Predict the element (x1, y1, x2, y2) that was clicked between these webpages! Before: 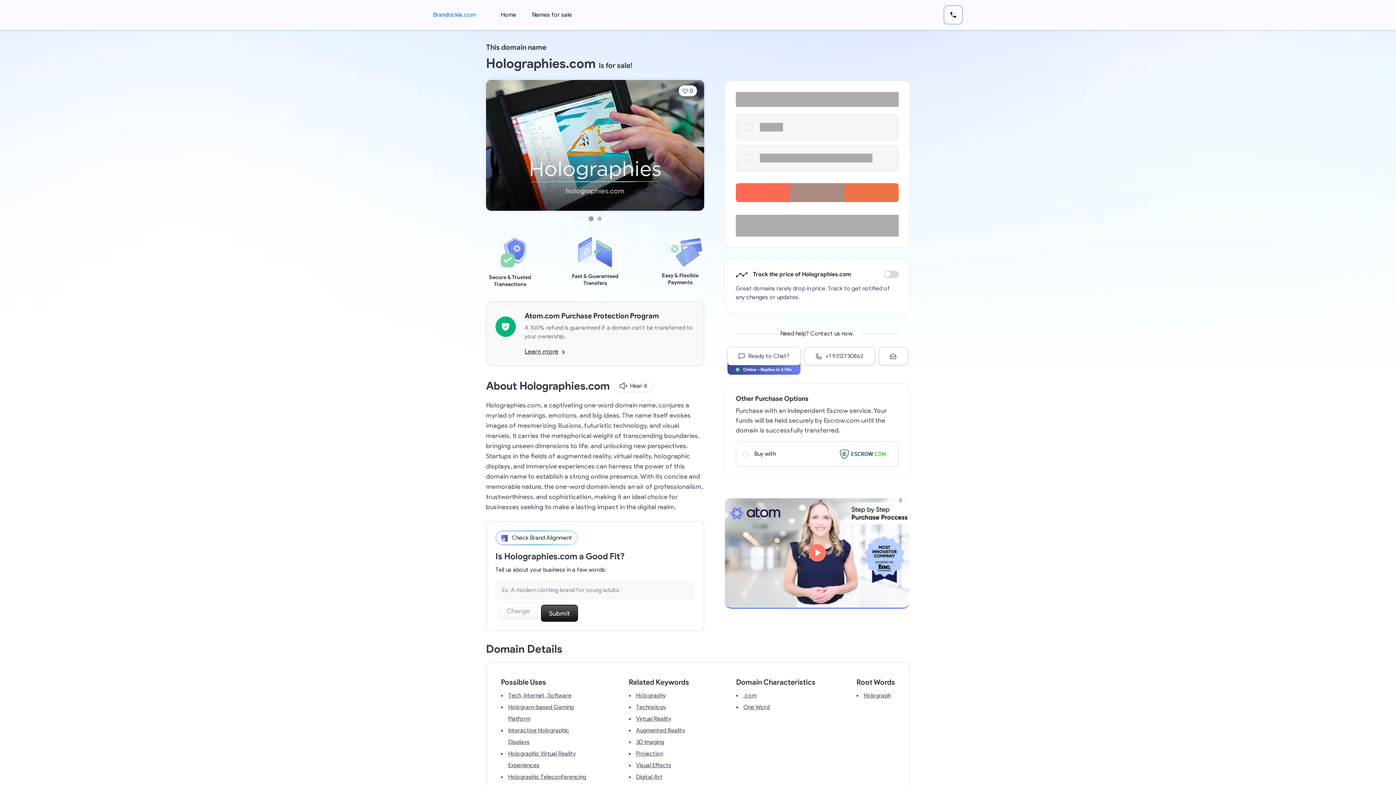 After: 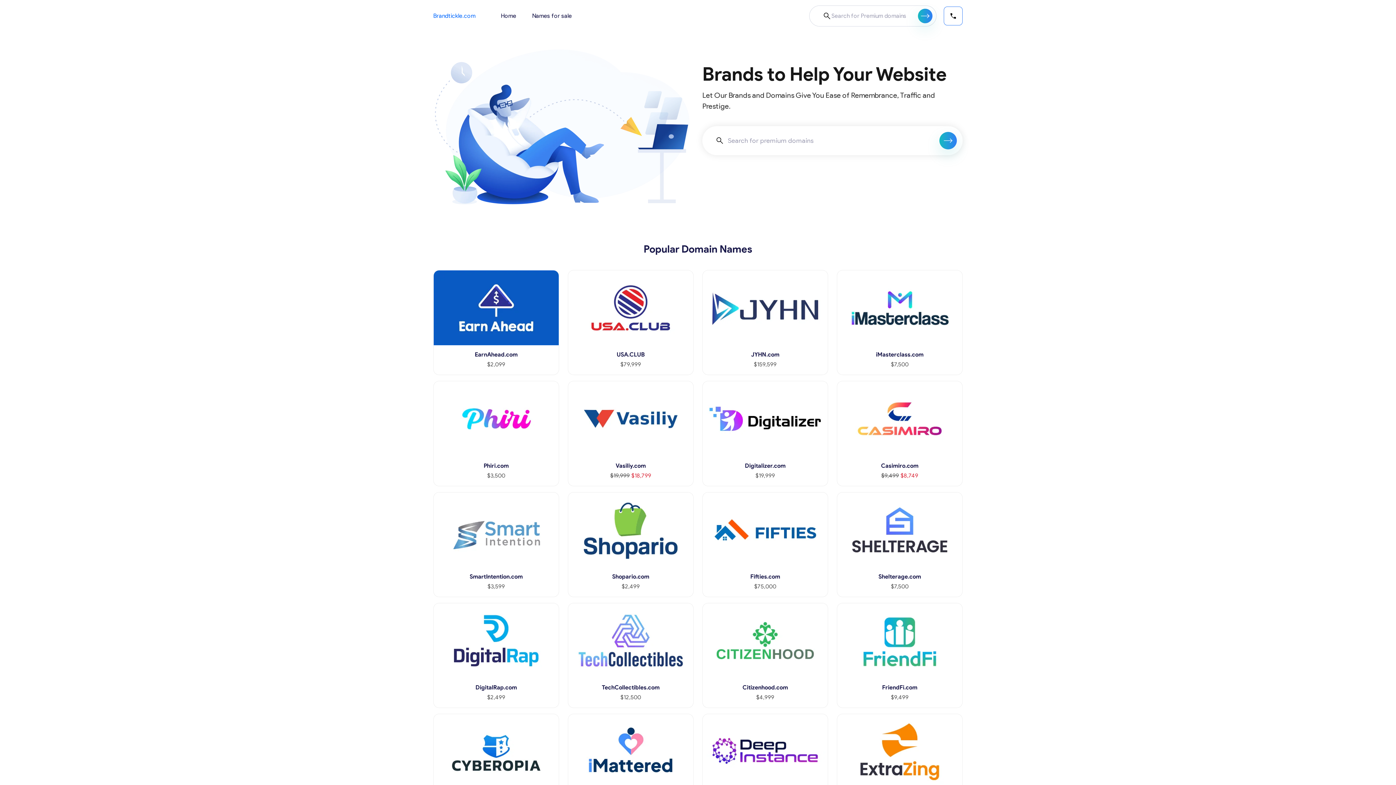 Action: bbox: (501, 7, 516, 22) label: Home